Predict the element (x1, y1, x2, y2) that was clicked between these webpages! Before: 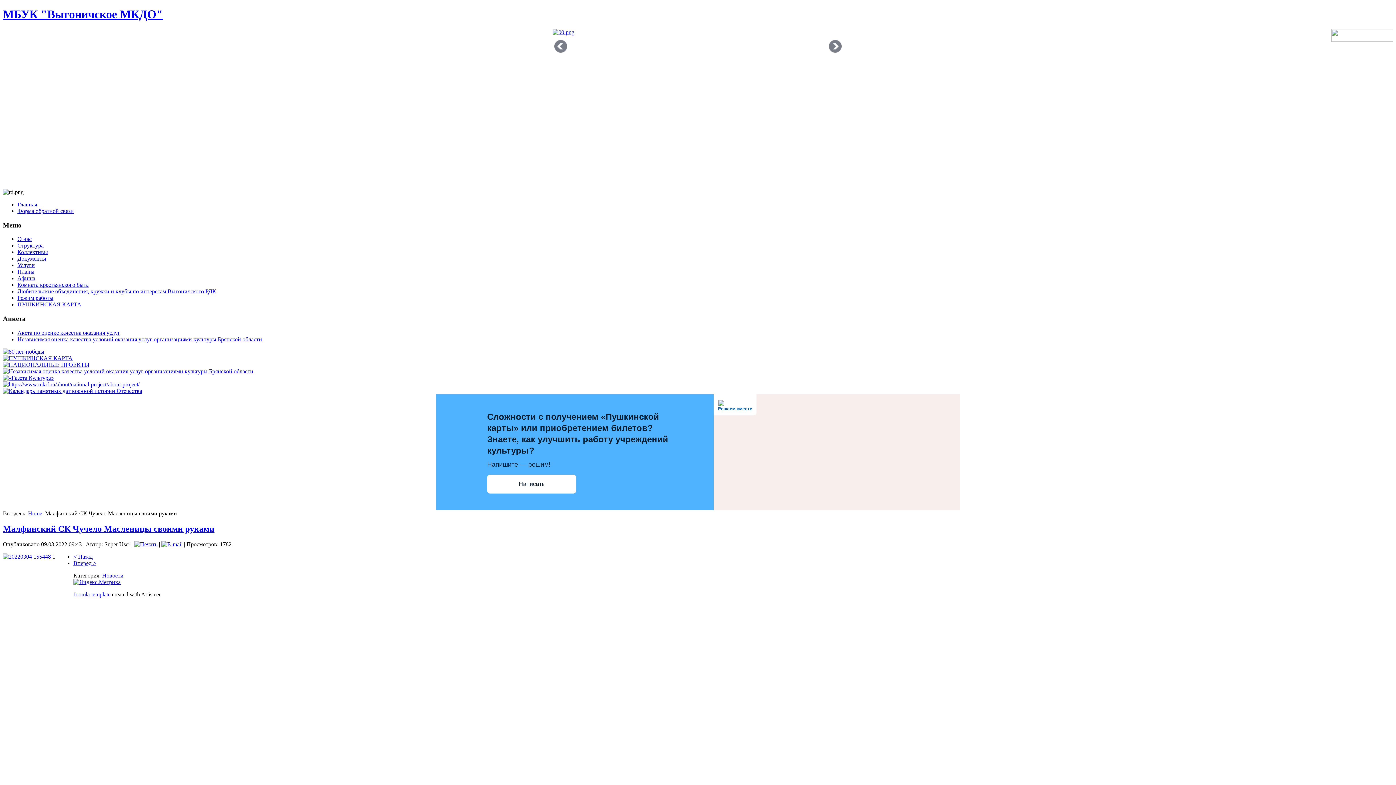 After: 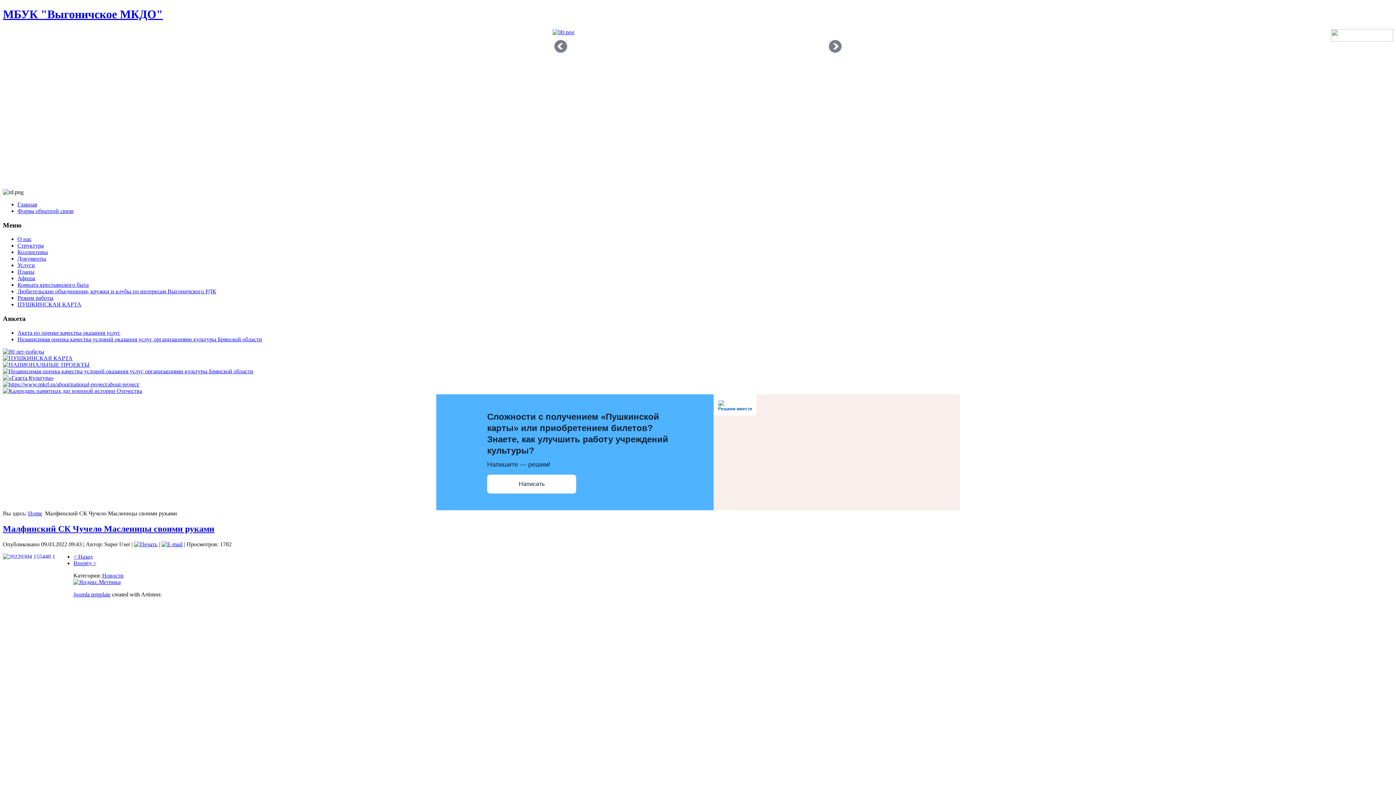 Action: bbox: (73, 579, 120, 585)